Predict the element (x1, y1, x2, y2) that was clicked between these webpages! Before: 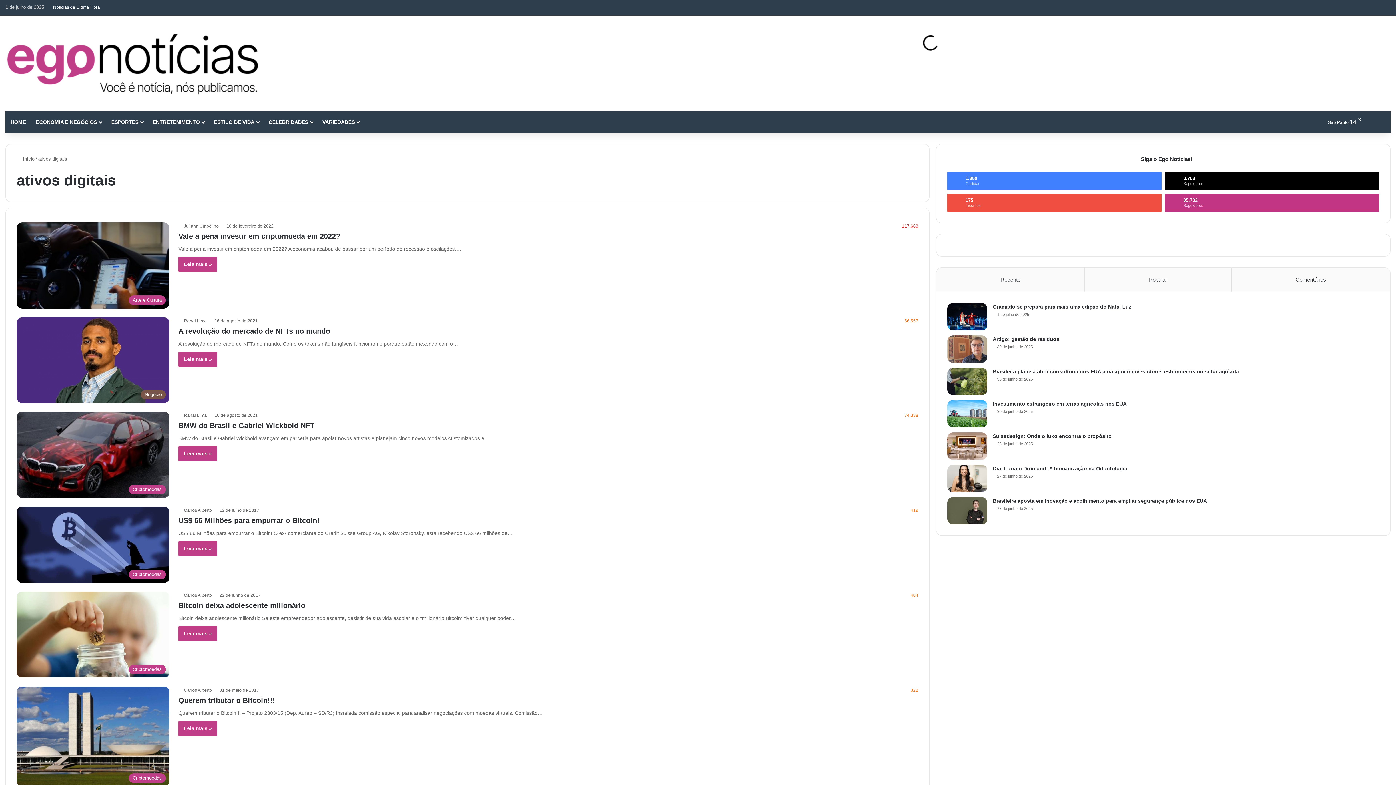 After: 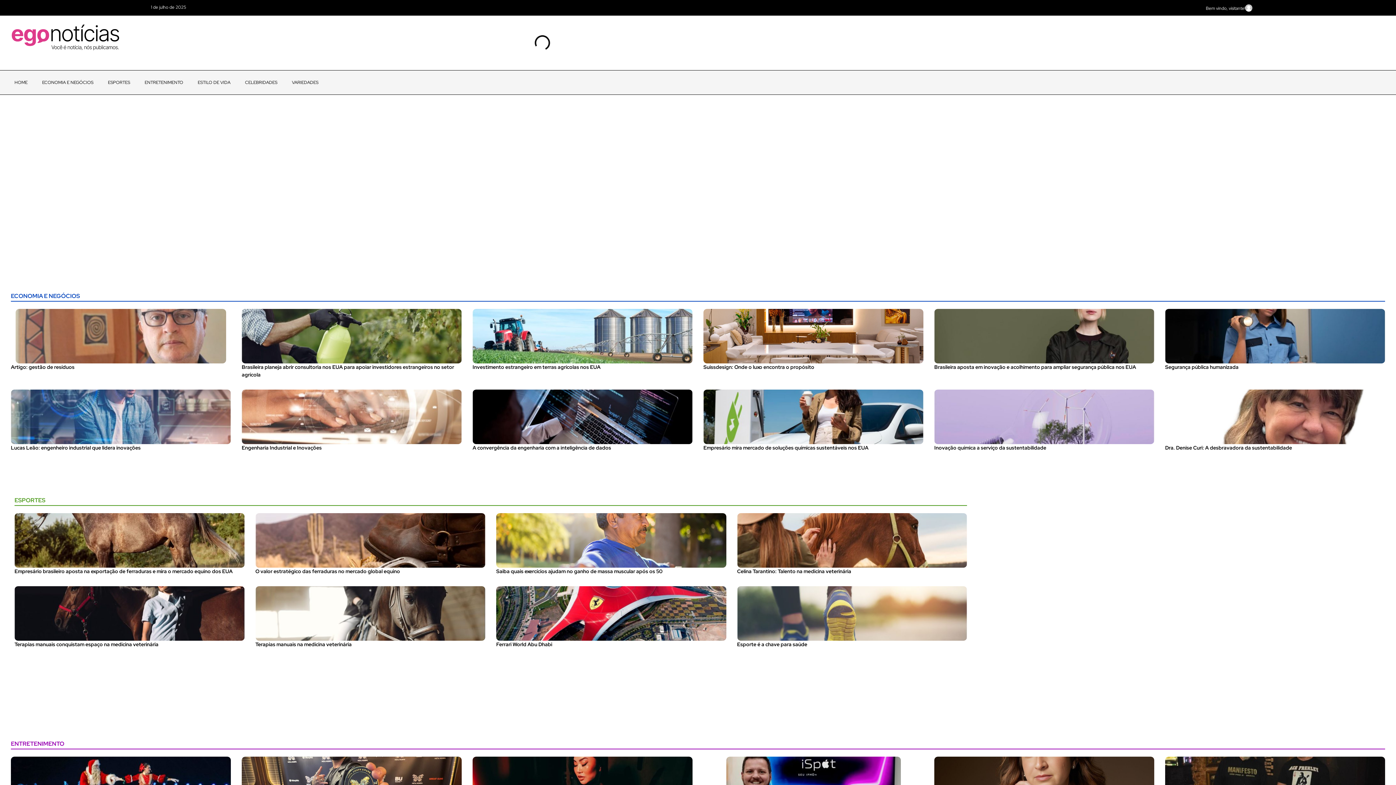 Action: bbox: (5, 30, 260, 96)